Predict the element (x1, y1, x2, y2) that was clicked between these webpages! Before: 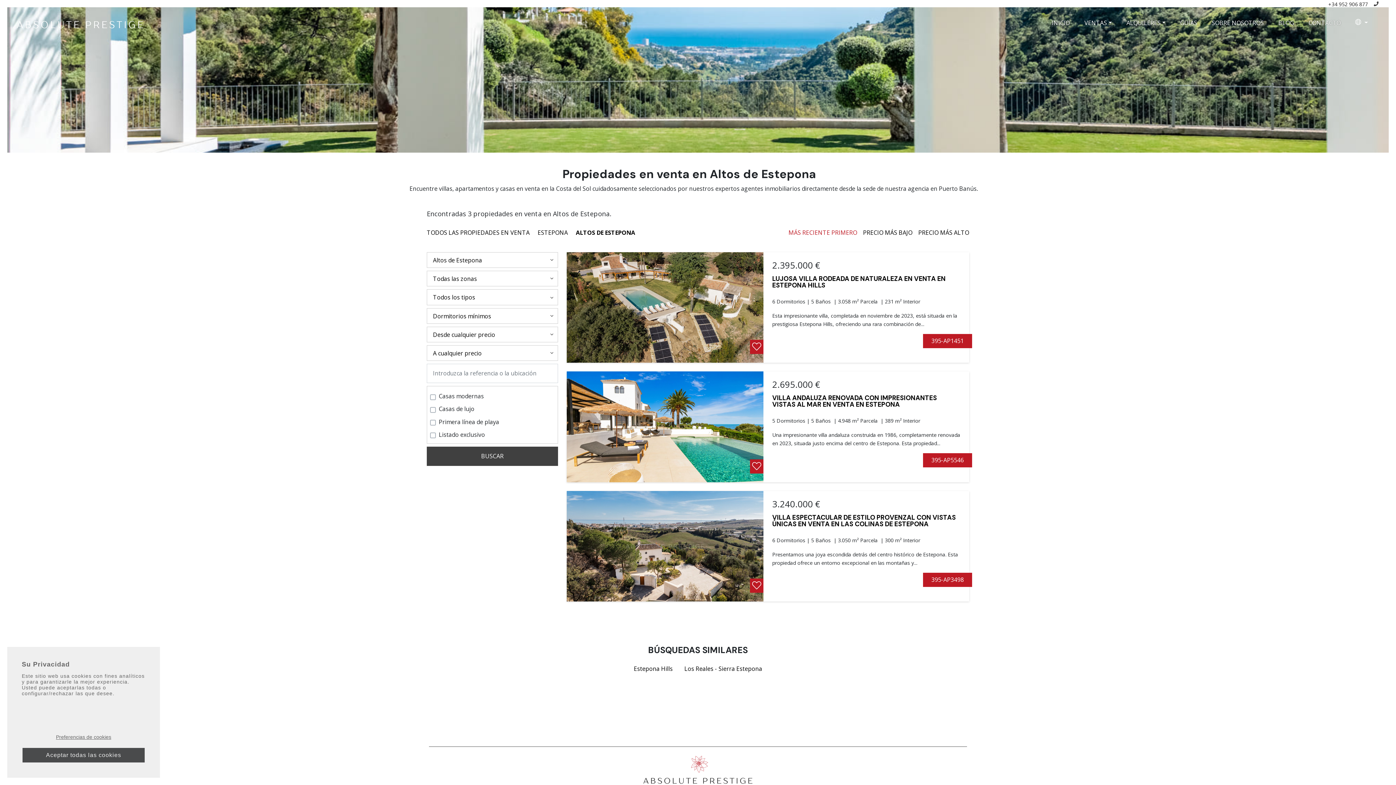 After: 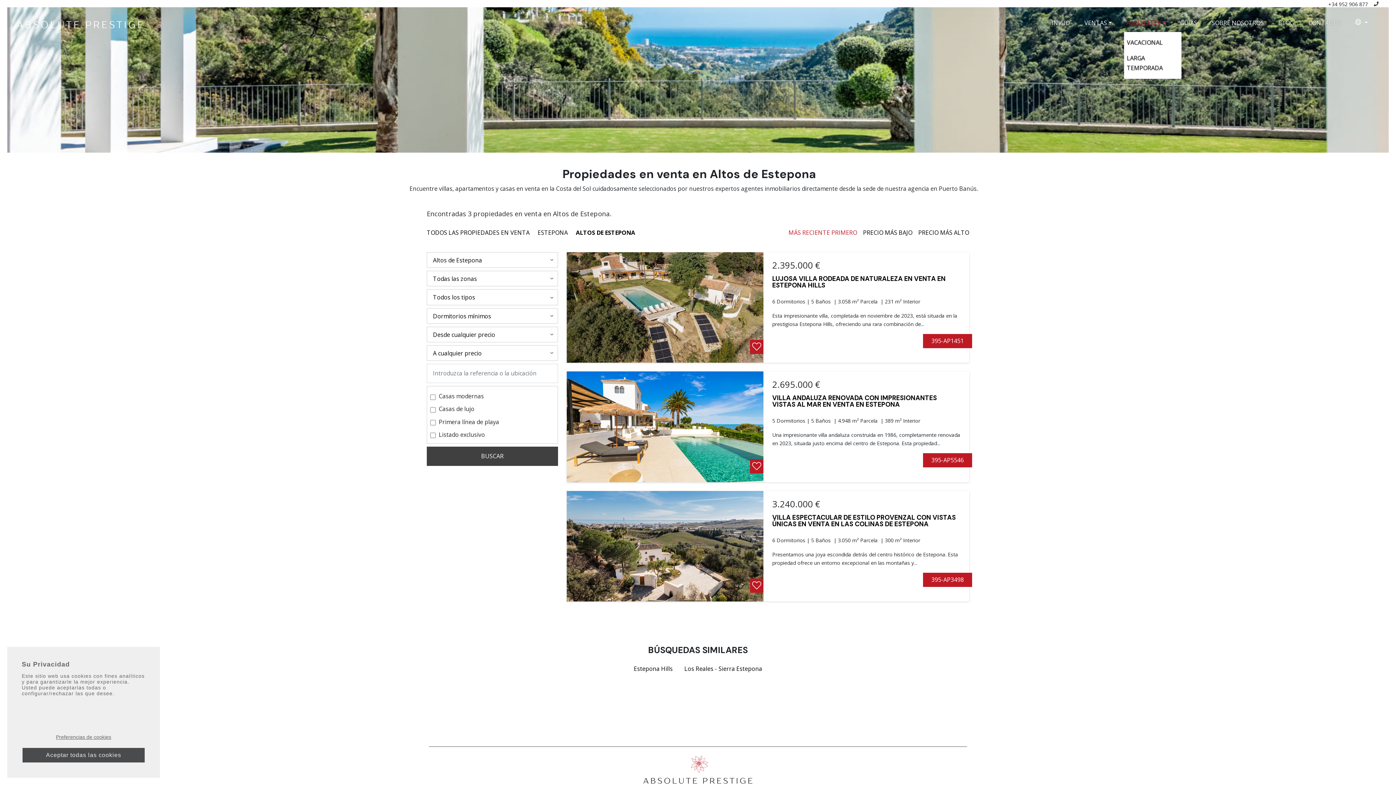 Action: bbox: (1123, 15, 1168, 30) label: ALQUILERES